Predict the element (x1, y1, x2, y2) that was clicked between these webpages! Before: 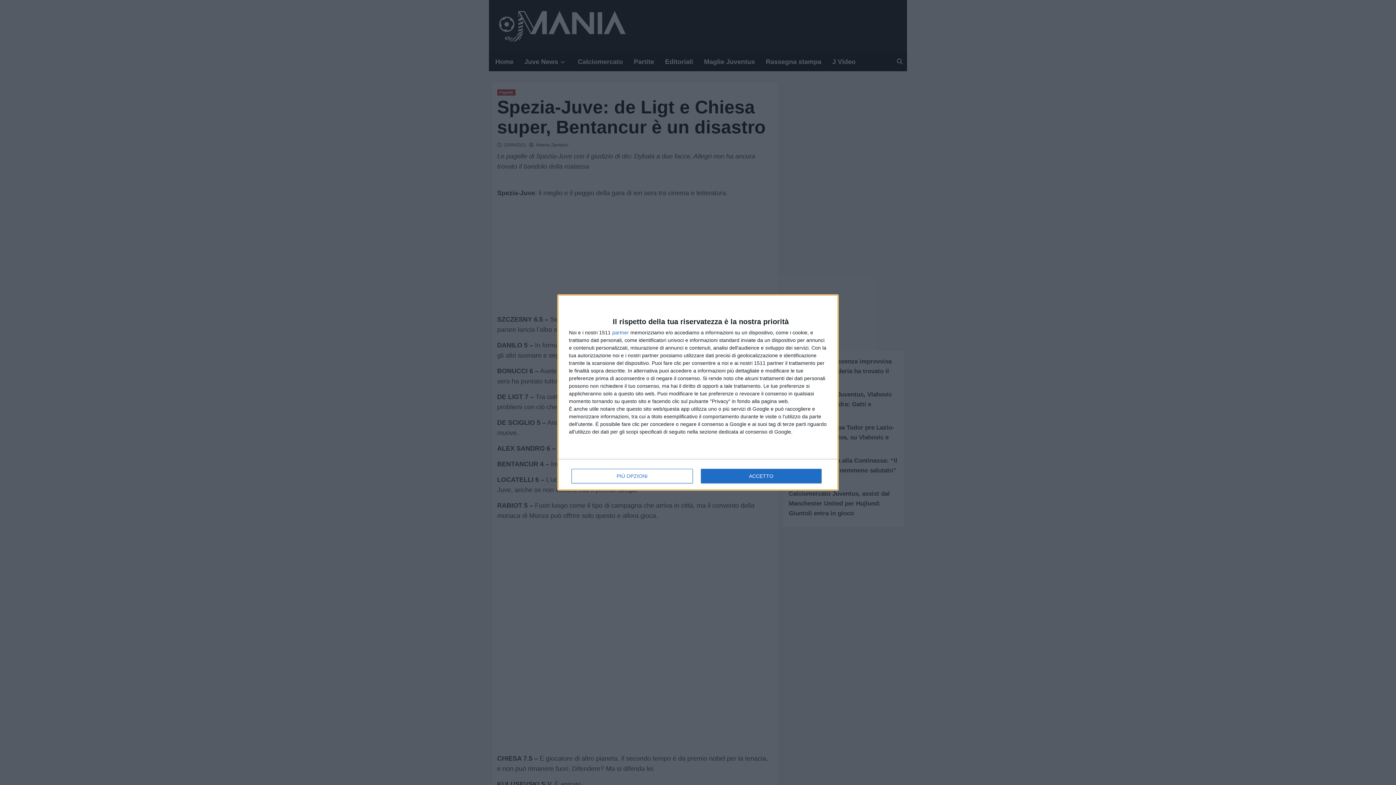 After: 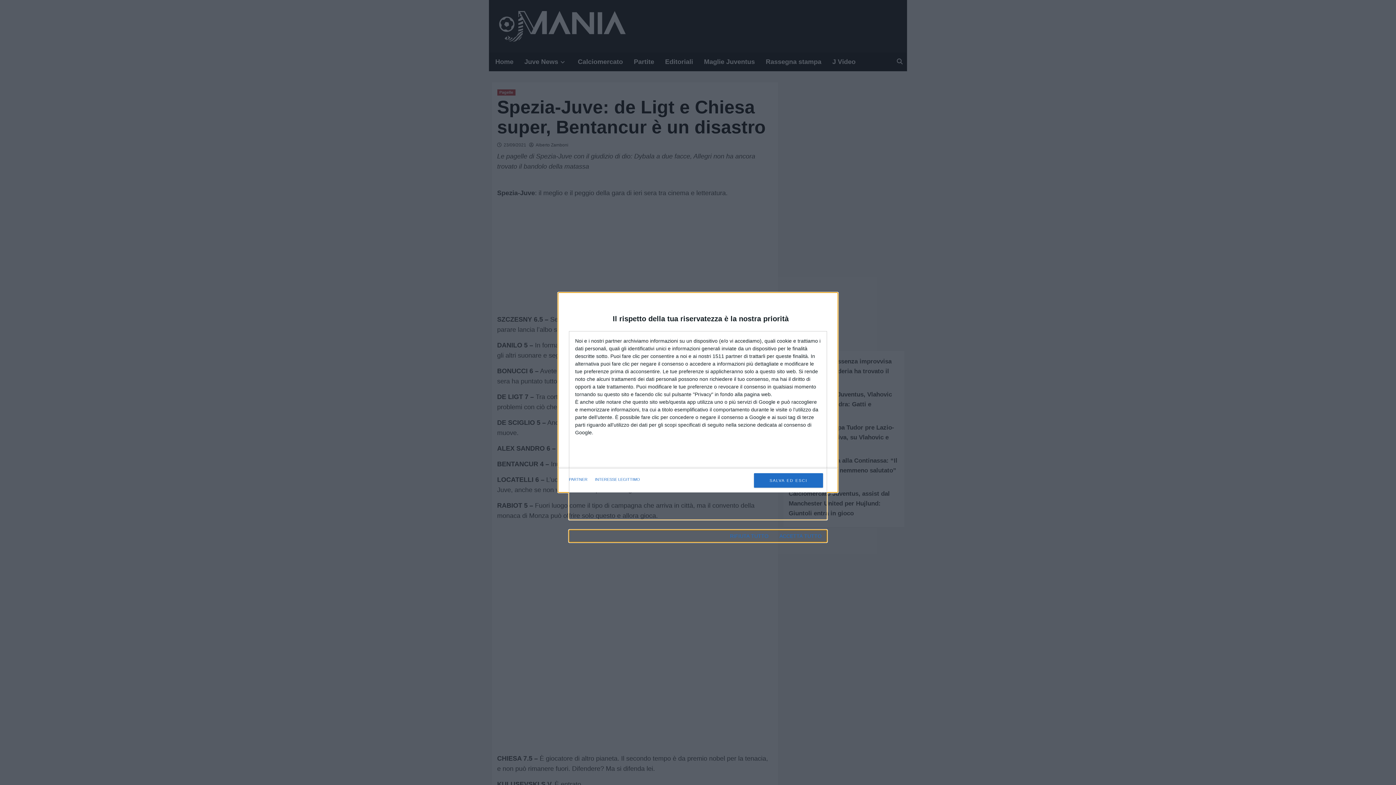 Action: bbox: (571, 468, 692, 483) label: PIÙ OPZIONI